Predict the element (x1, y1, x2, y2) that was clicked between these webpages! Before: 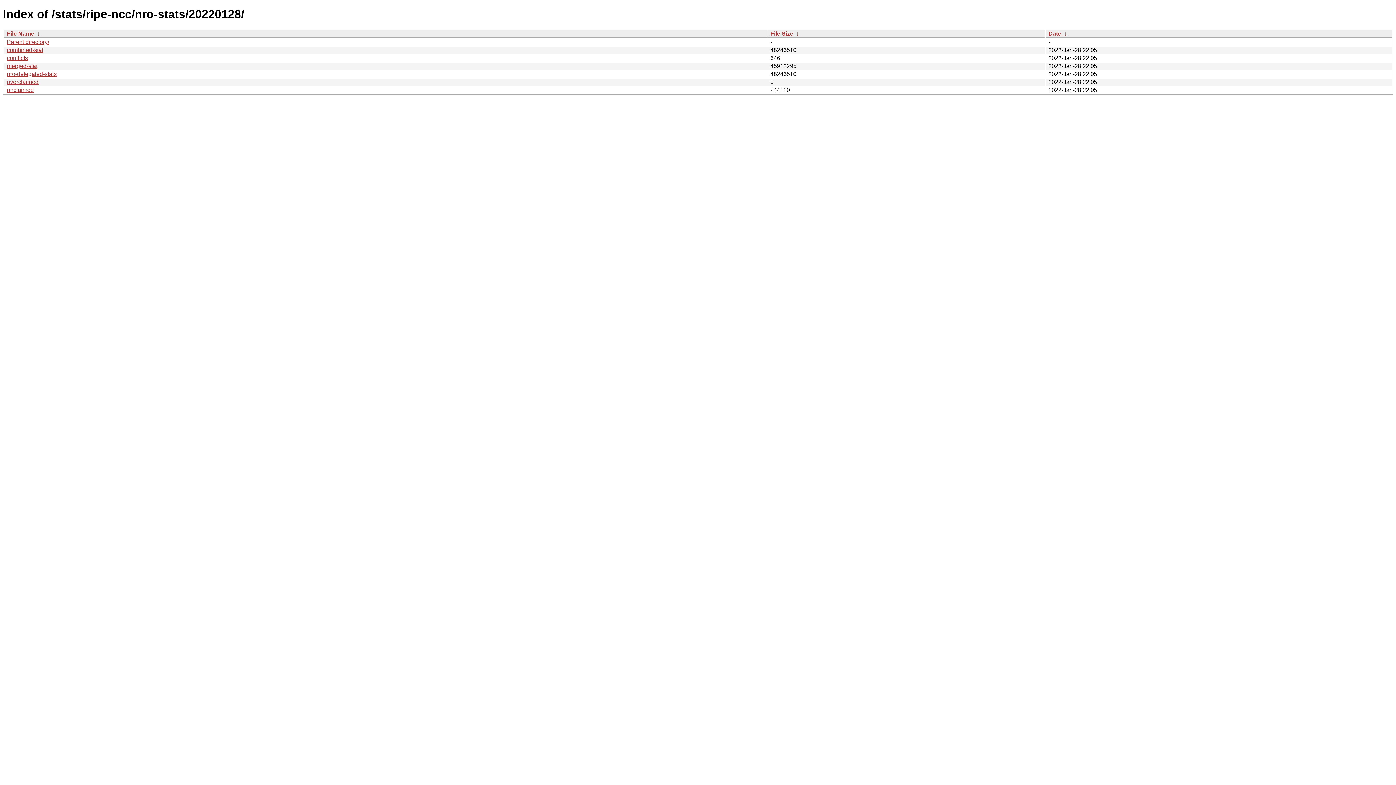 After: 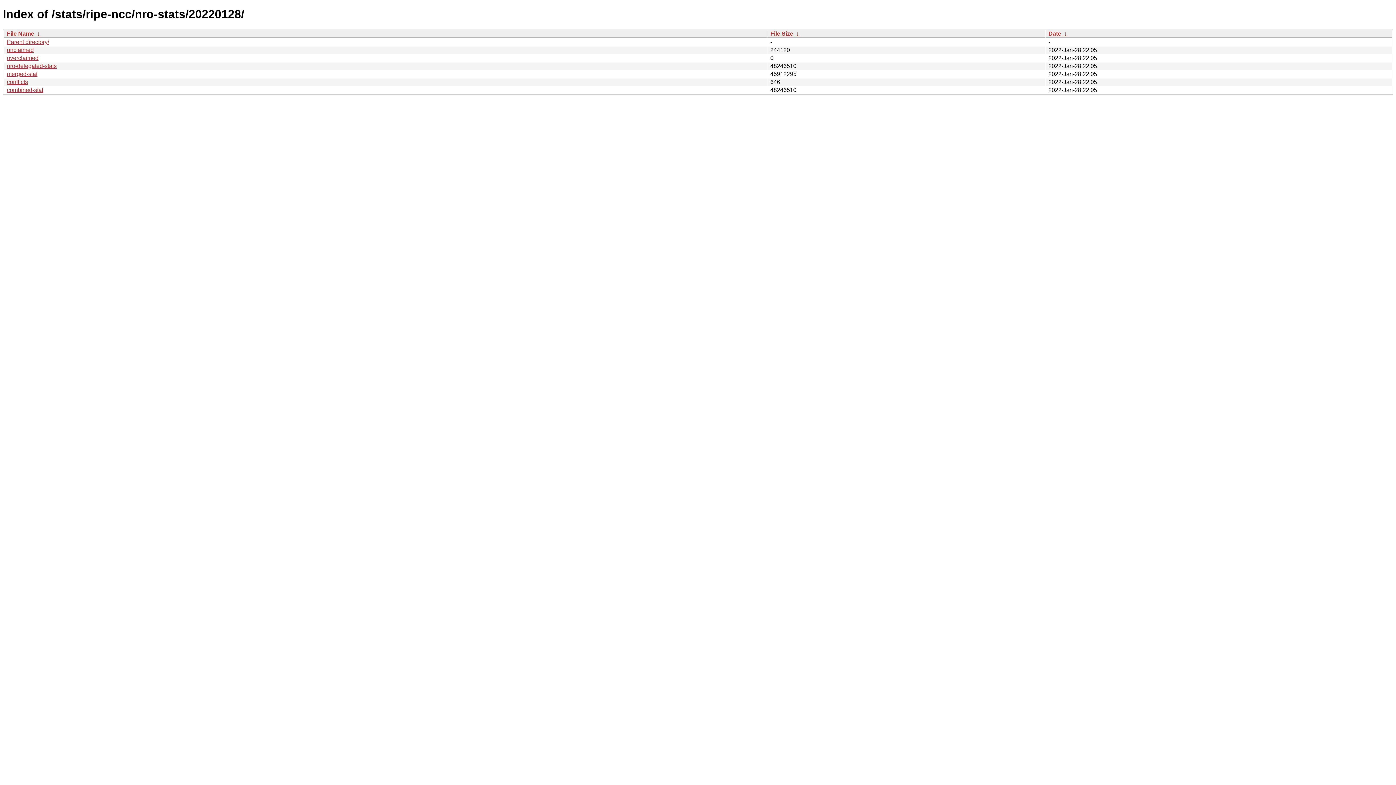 Action: label:  ↓  bbox: (35, 30, 41, 36)